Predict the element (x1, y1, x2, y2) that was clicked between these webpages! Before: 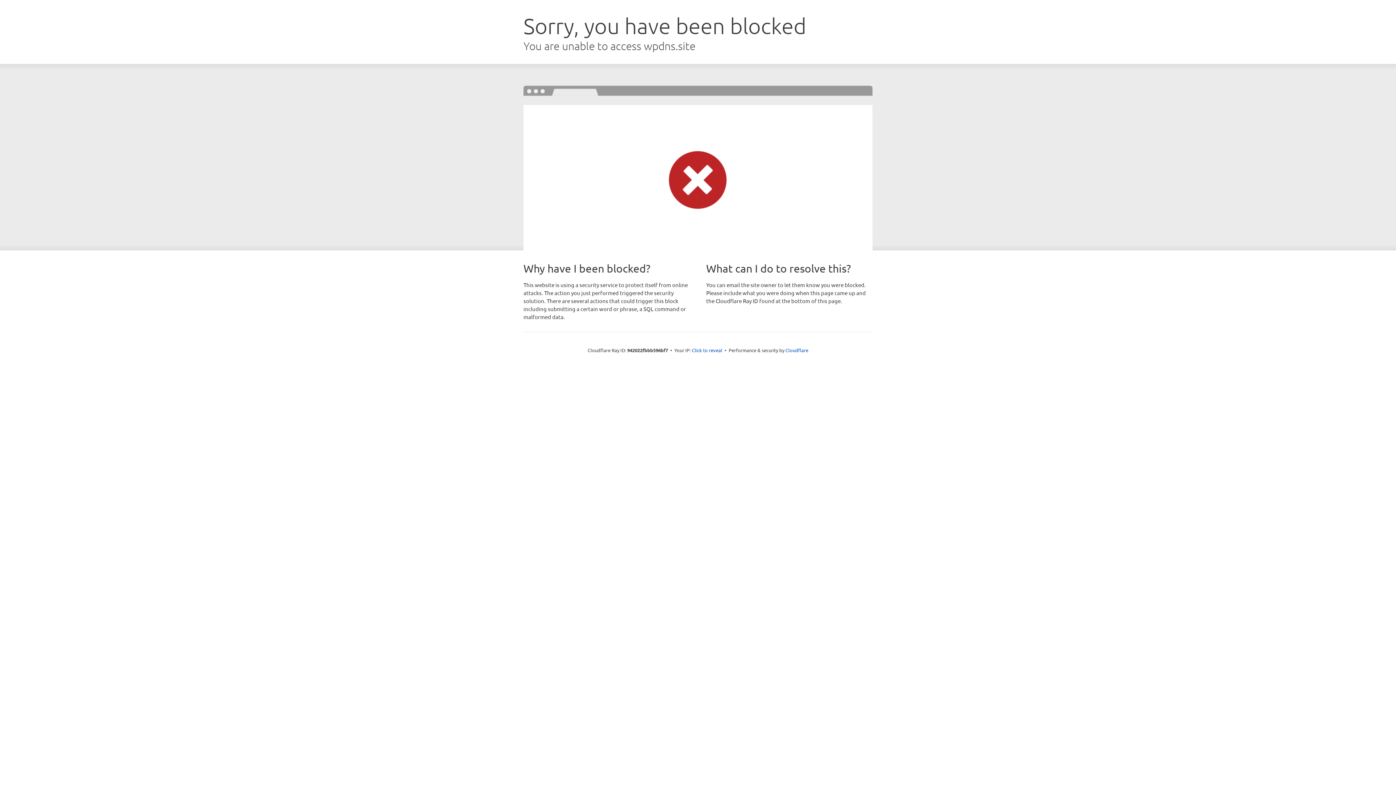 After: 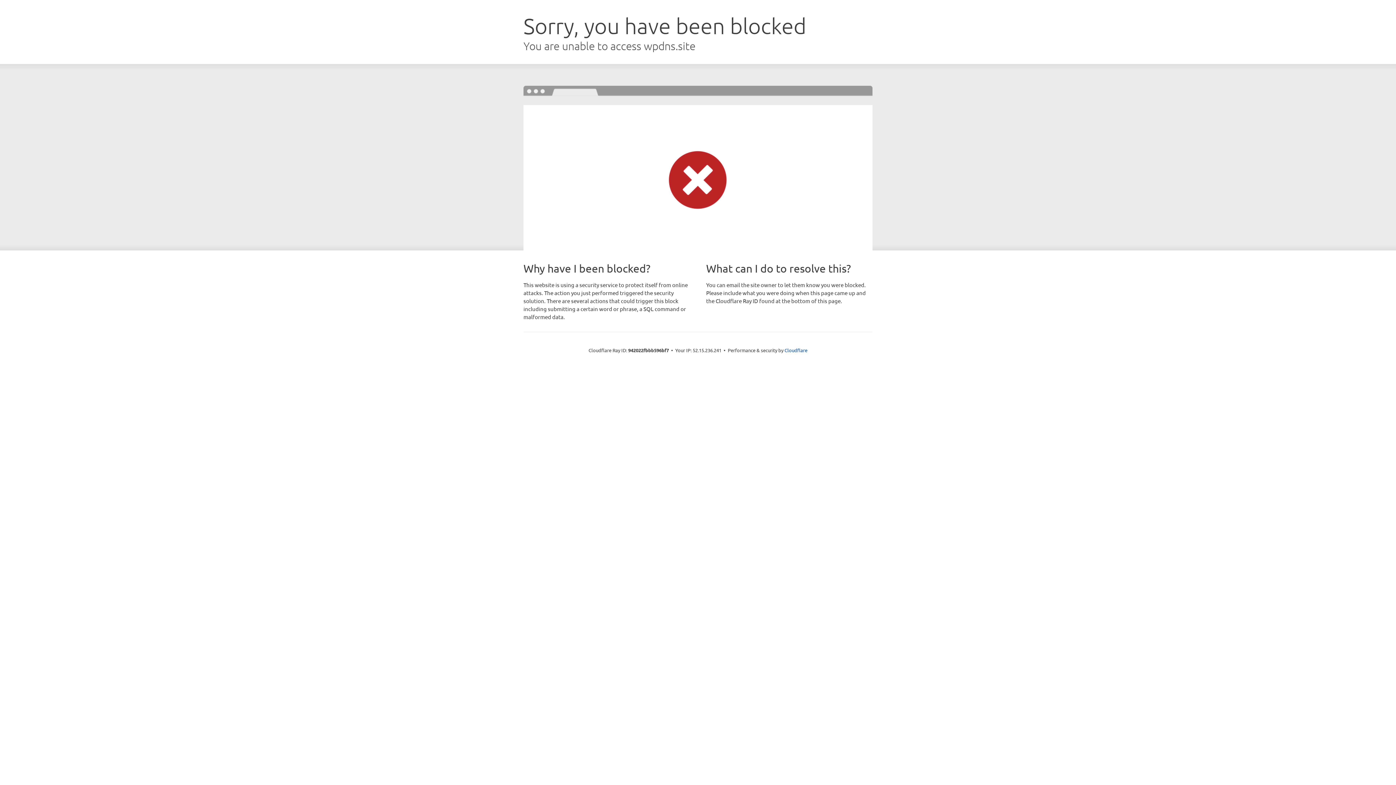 Action: bbox: (692, 346, 722, 353) label: Click to reveal